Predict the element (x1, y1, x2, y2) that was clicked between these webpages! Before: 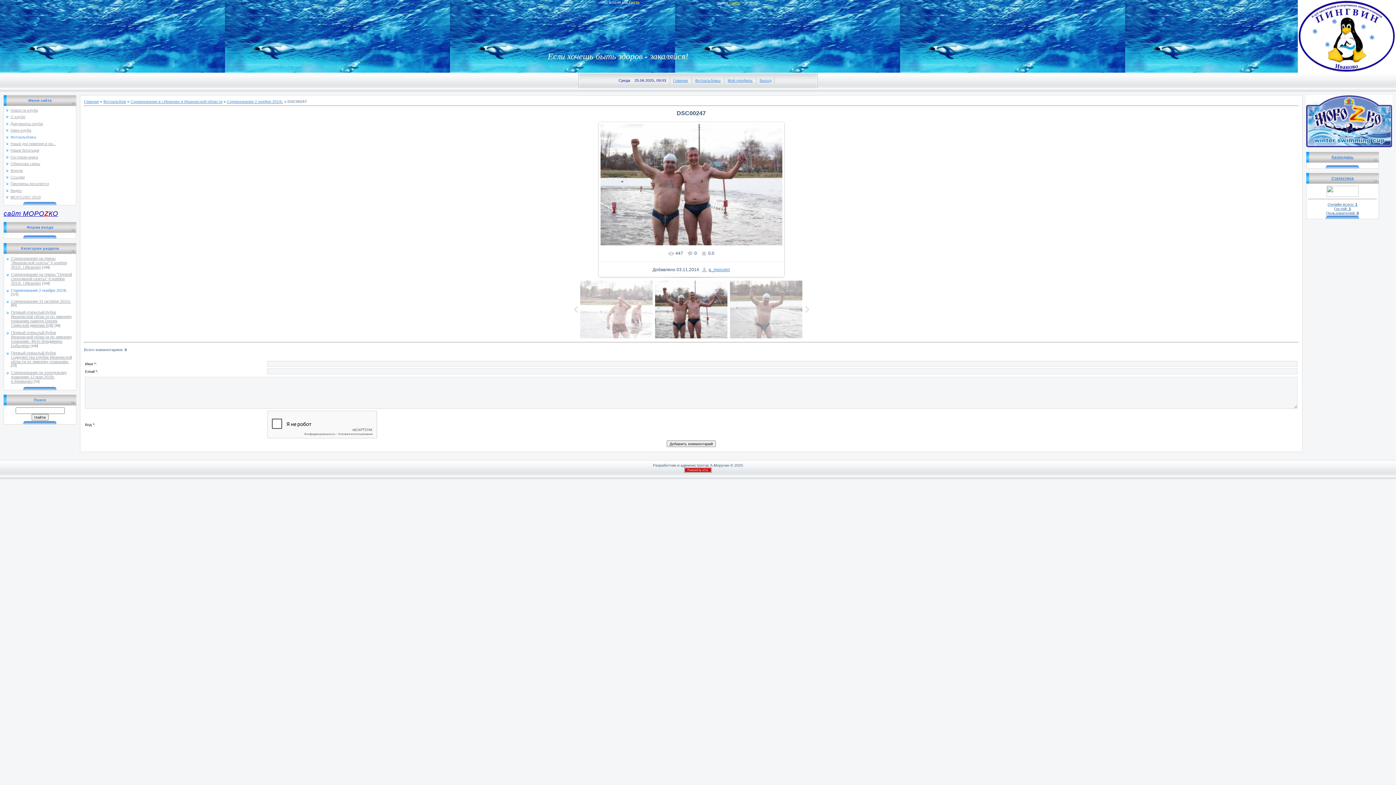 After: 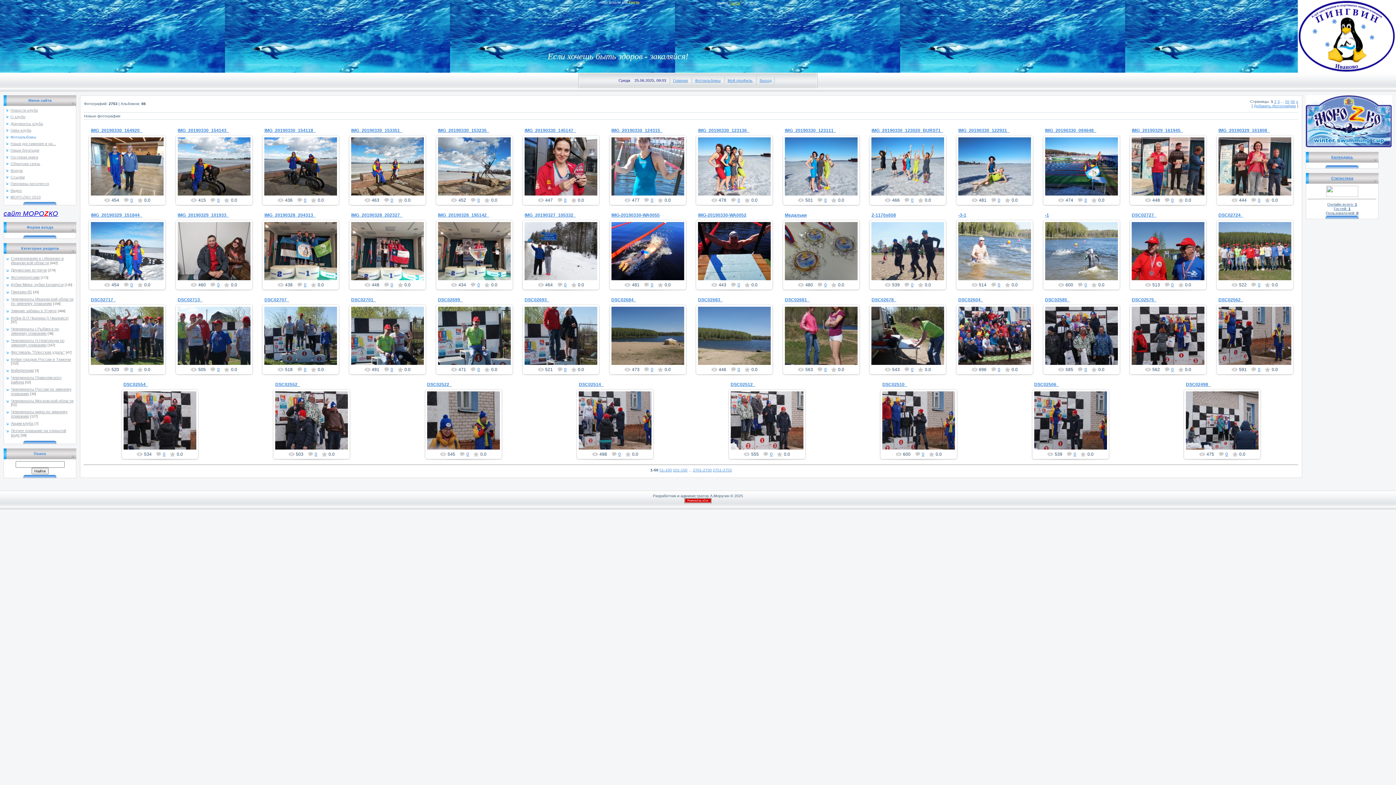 Action: bbox: (10, 134, 36, 139) label: Фотоальбомы